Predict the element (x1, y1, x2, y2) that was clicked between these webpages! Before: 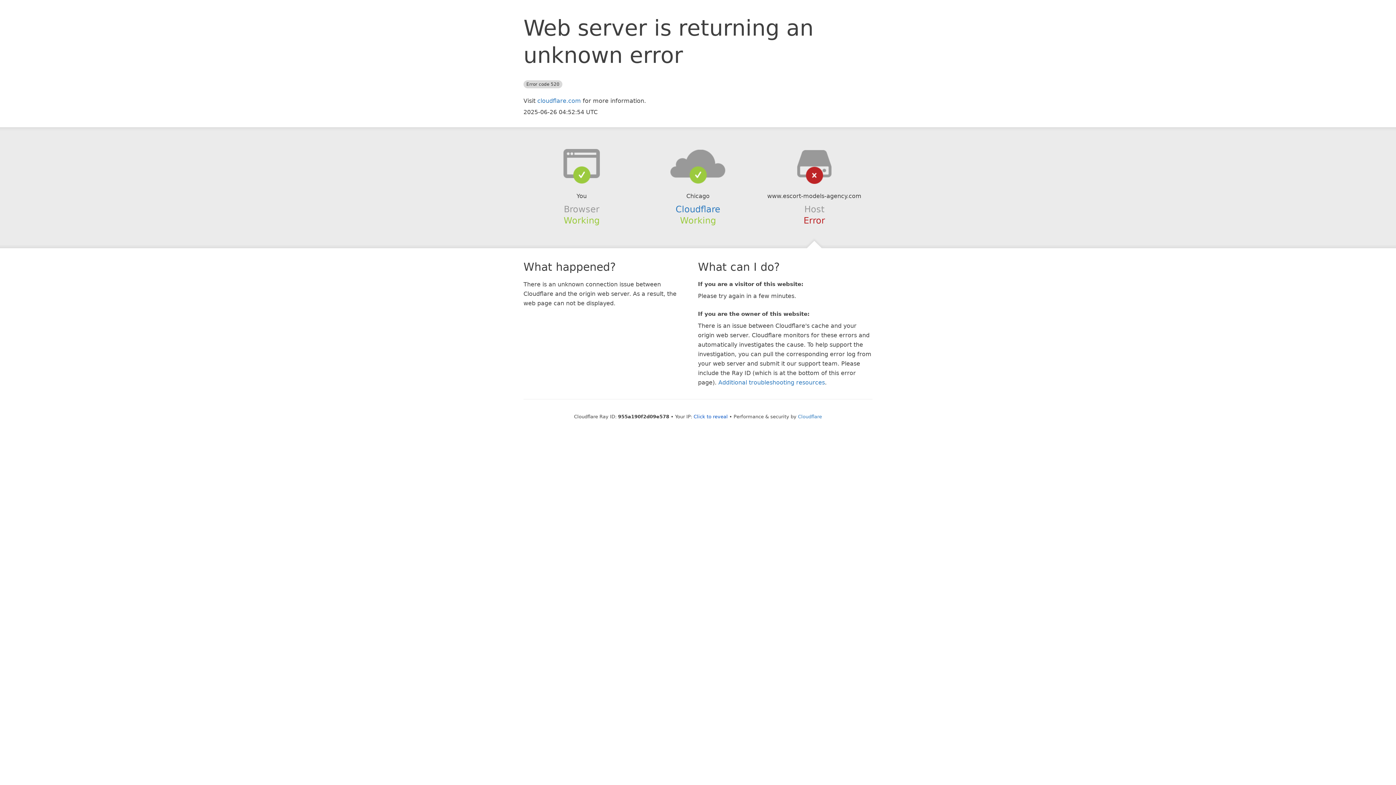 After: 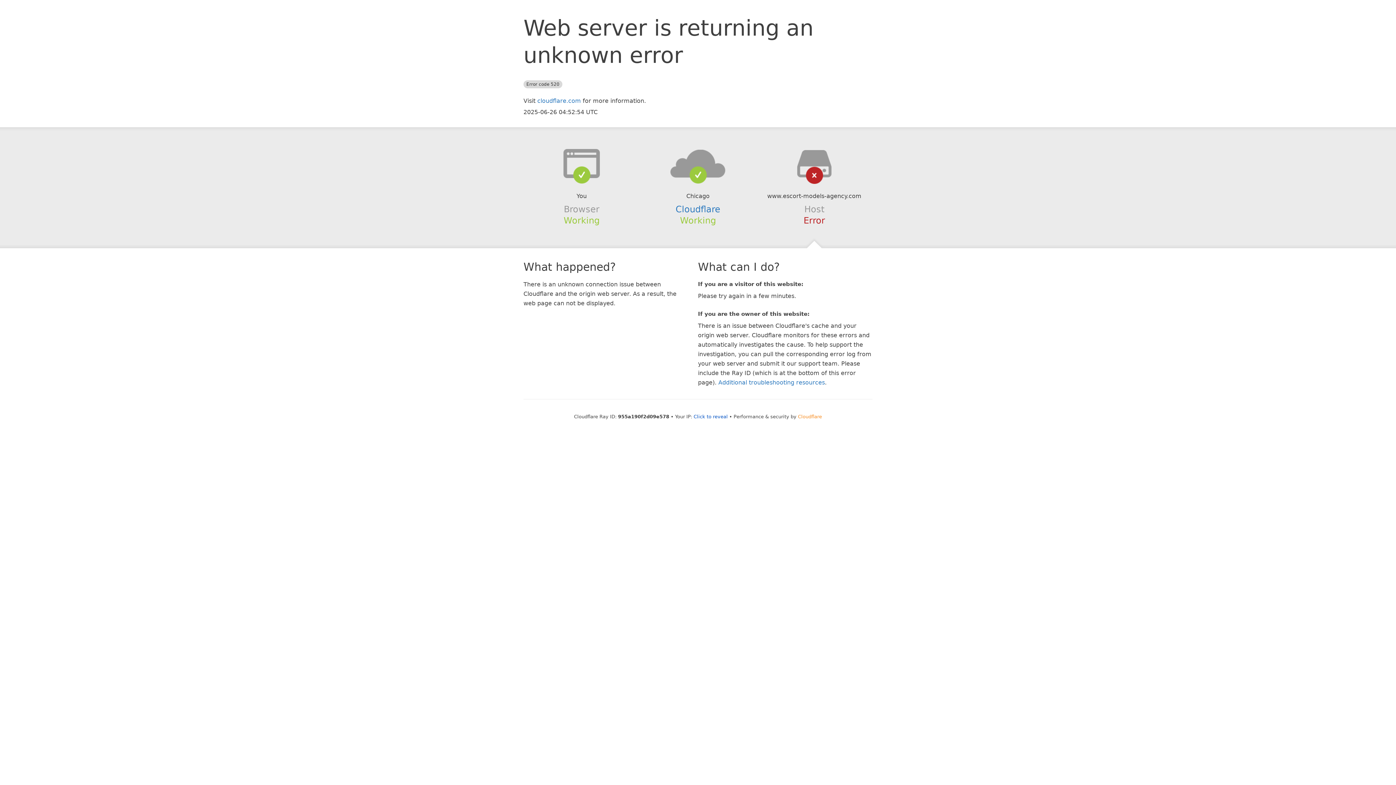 Action: bbox: (798, 414, 822, 419) label: Cloudflare